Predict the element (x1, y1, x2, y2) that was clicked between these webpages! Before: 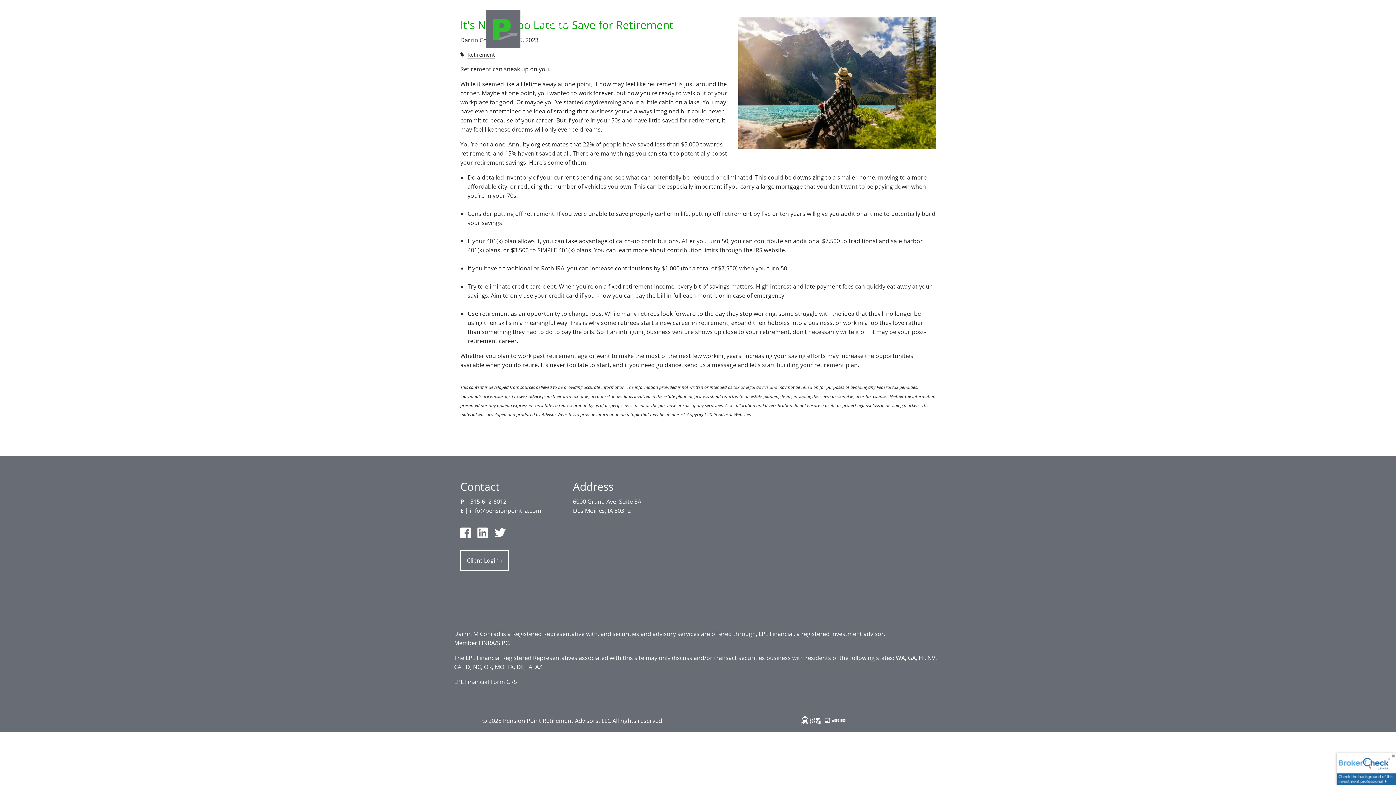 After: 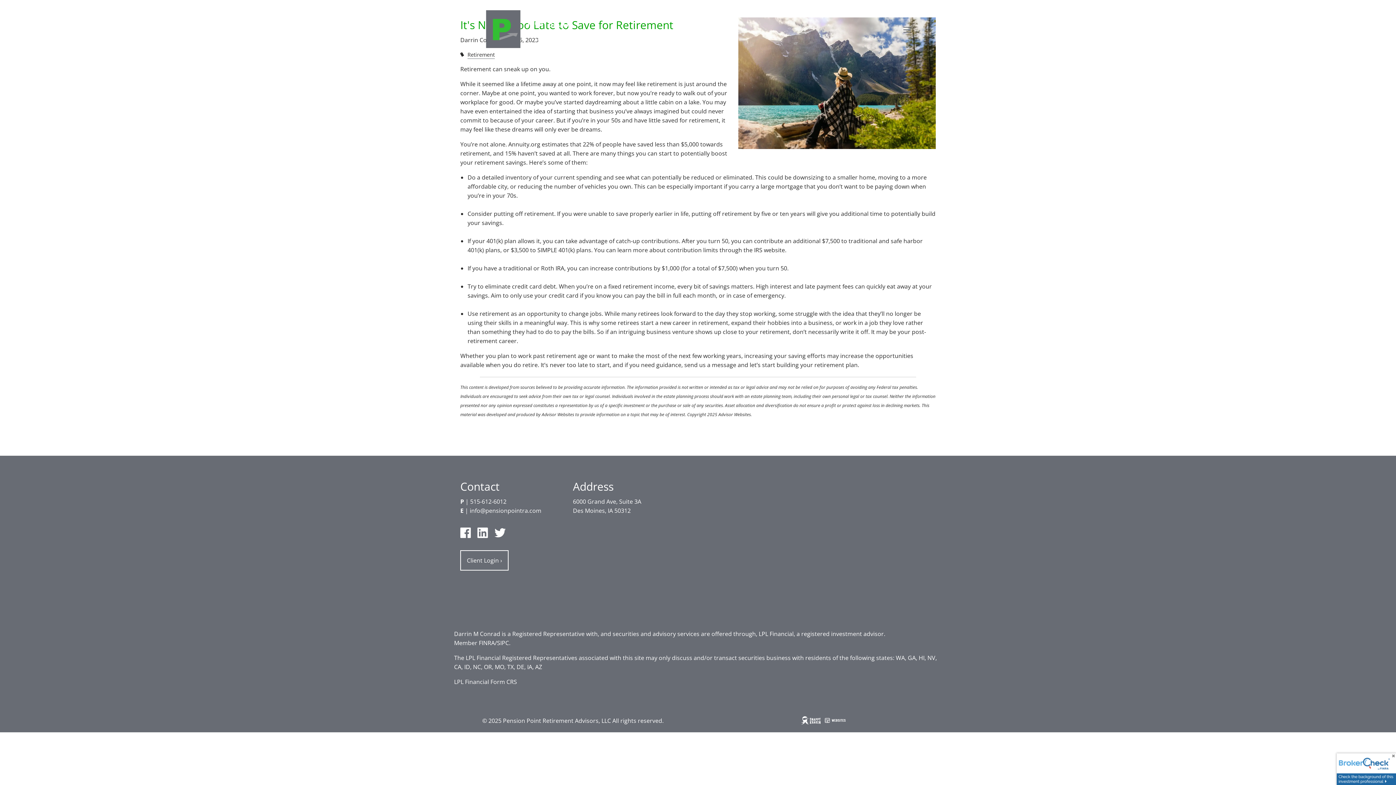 Action: label:   bbox: (494, 532, 511, 540)